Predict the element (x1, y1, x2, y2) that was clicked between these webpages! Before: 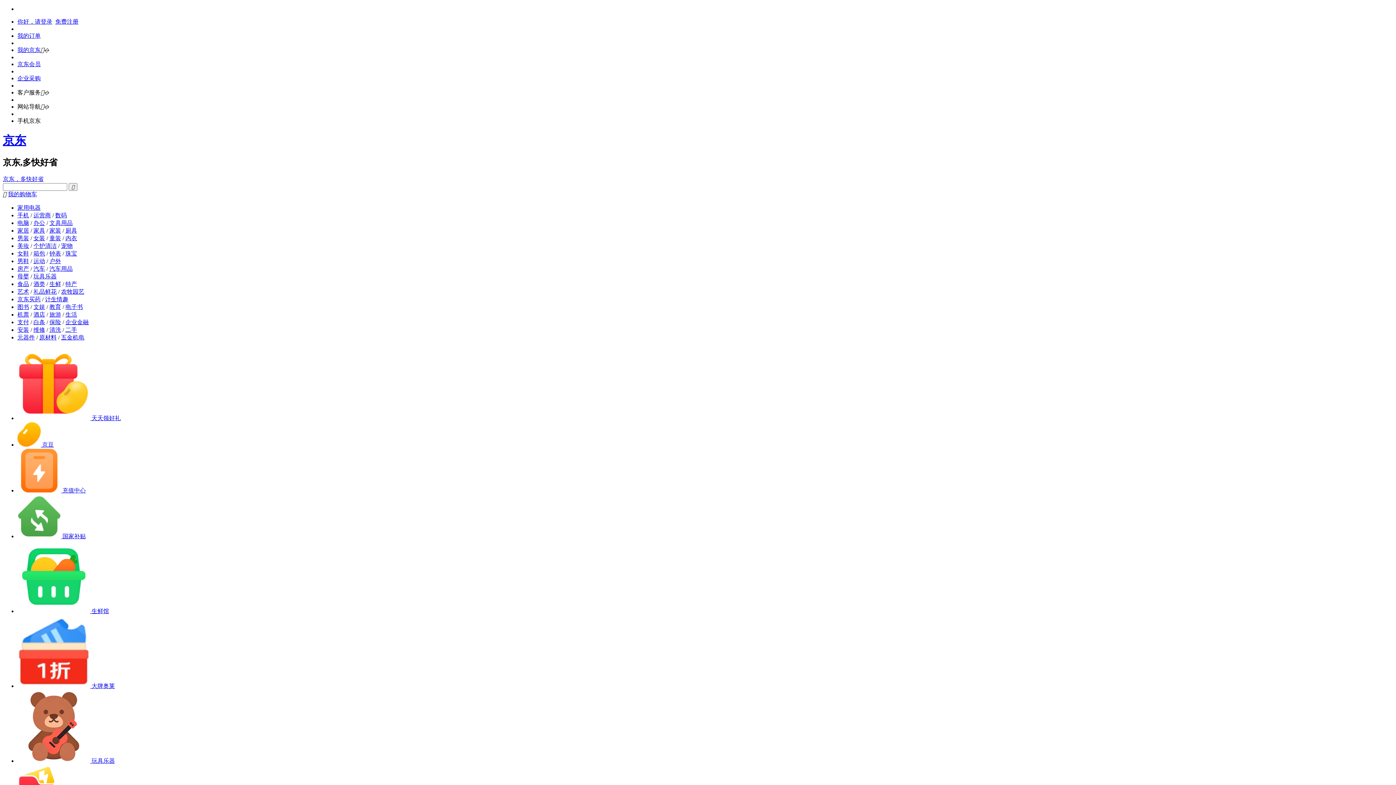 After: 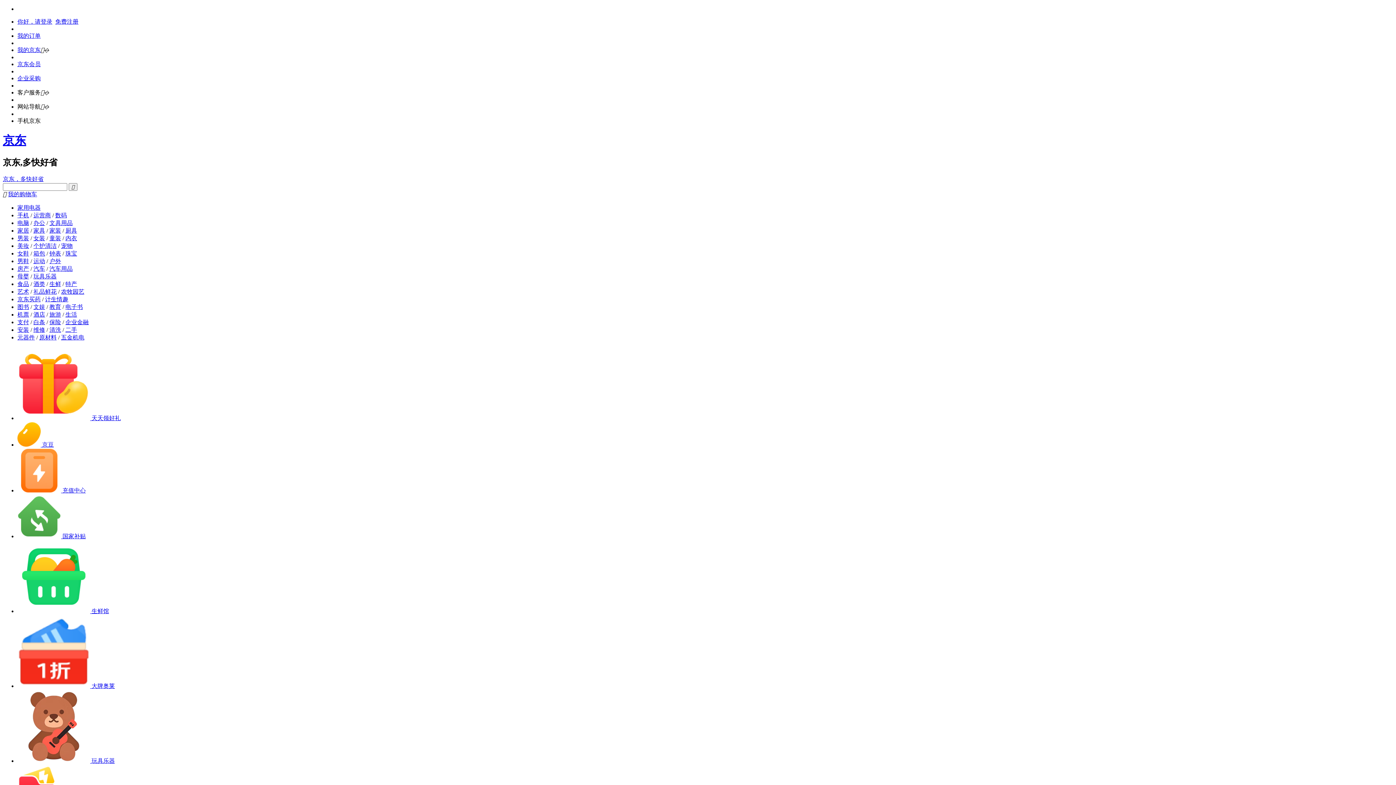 Action: bbox: (33, 273, 56, 279) label: 玩具乐器